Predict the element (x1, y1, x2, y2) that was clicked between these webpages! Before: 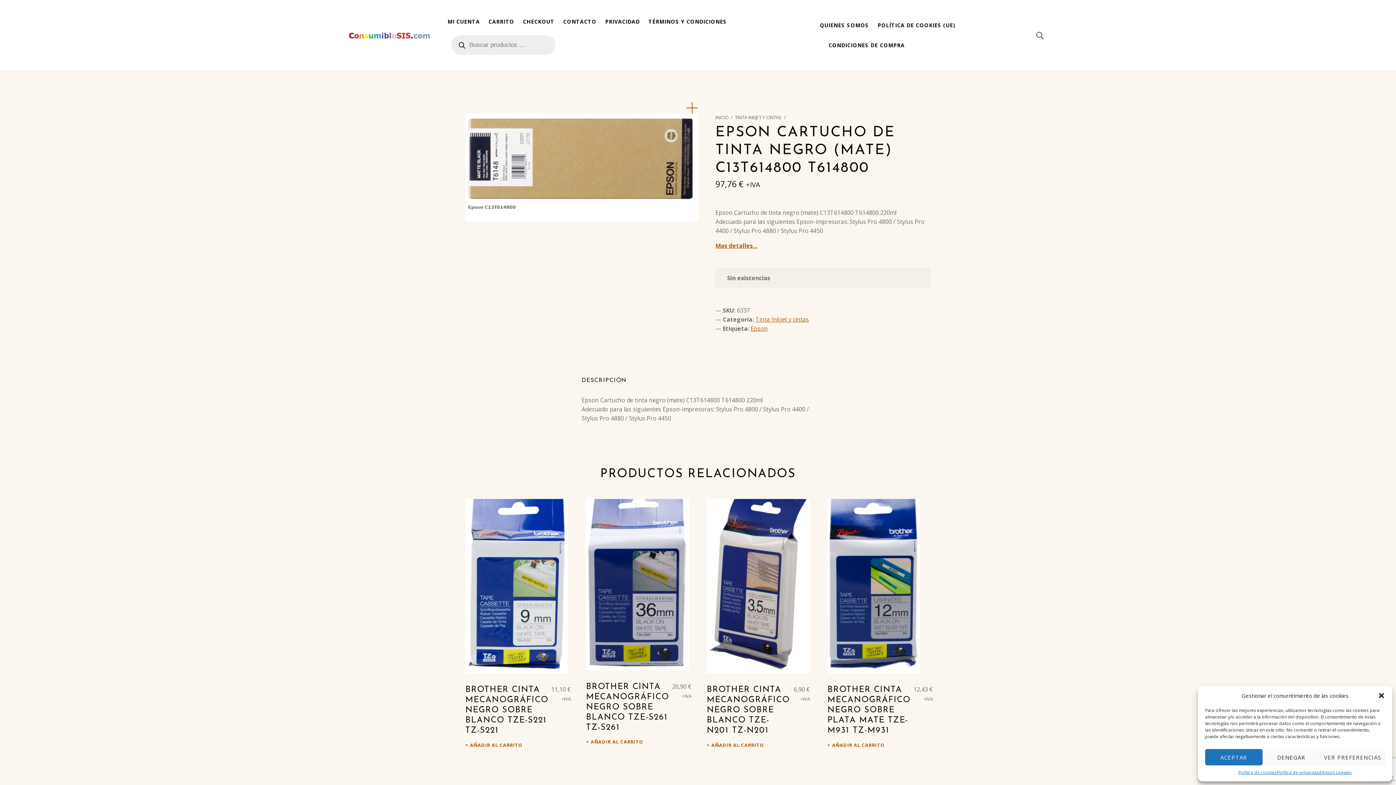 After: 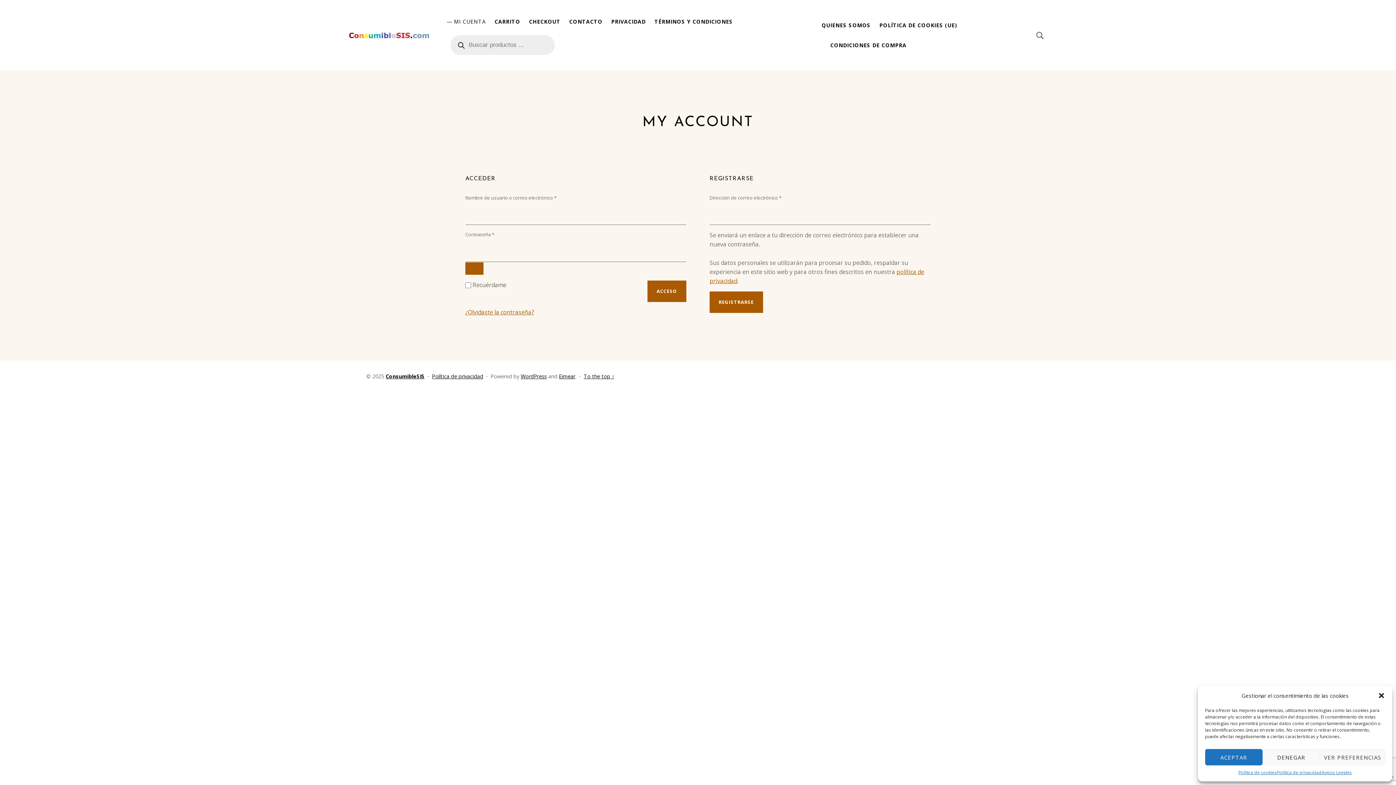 Action: bbox: (447, 11, 479, 31) label: MI CUENTA